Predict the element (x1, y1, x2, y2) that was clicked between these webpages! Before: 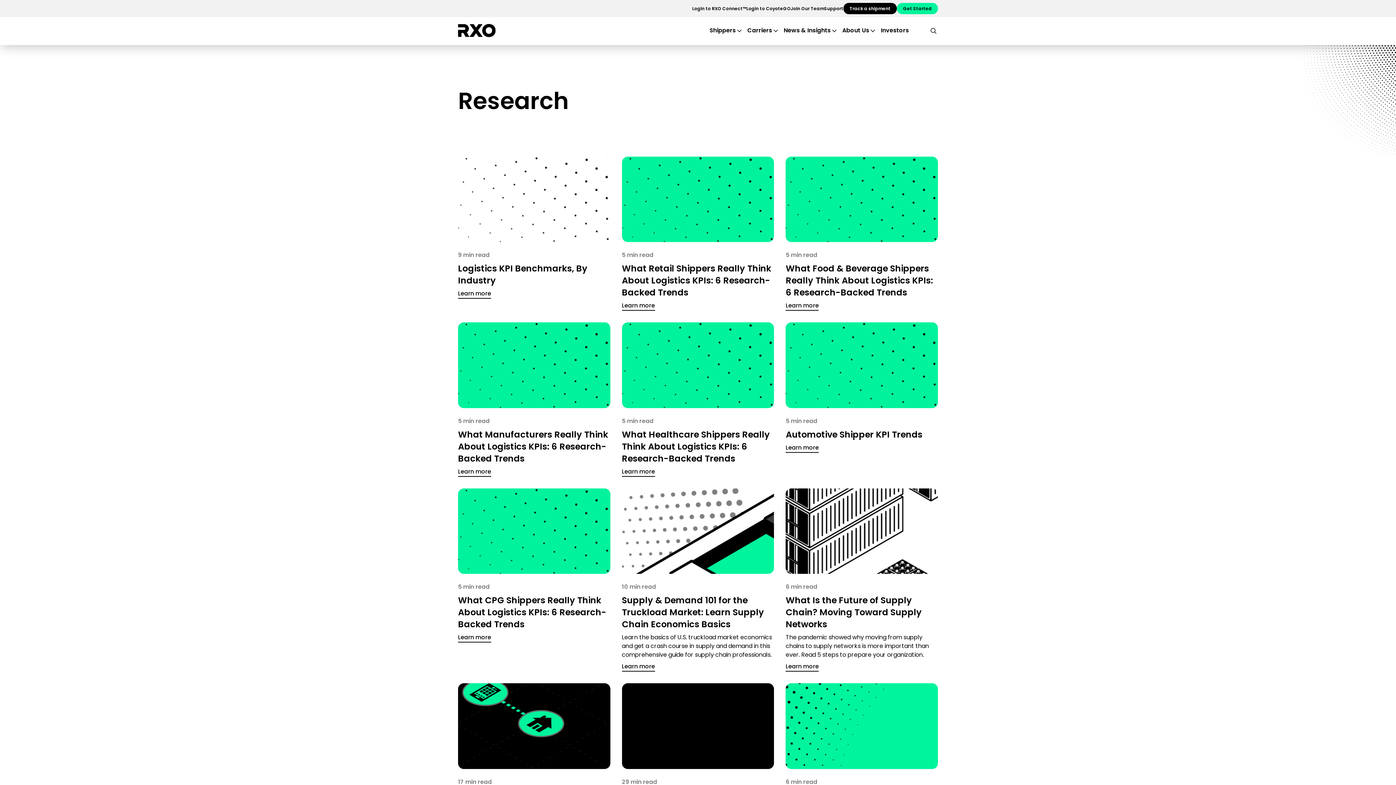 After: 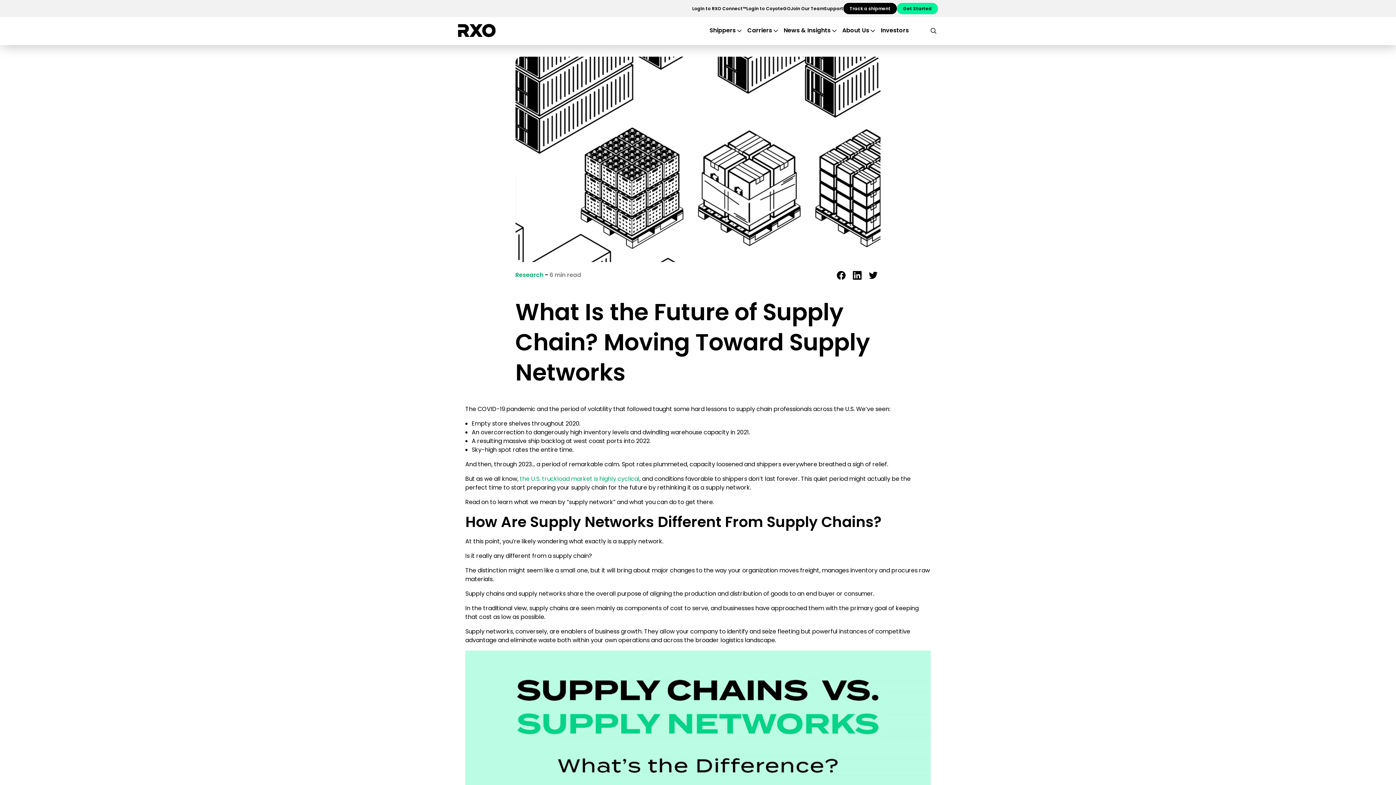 Action: bbox: (785, 488, 938, 574)